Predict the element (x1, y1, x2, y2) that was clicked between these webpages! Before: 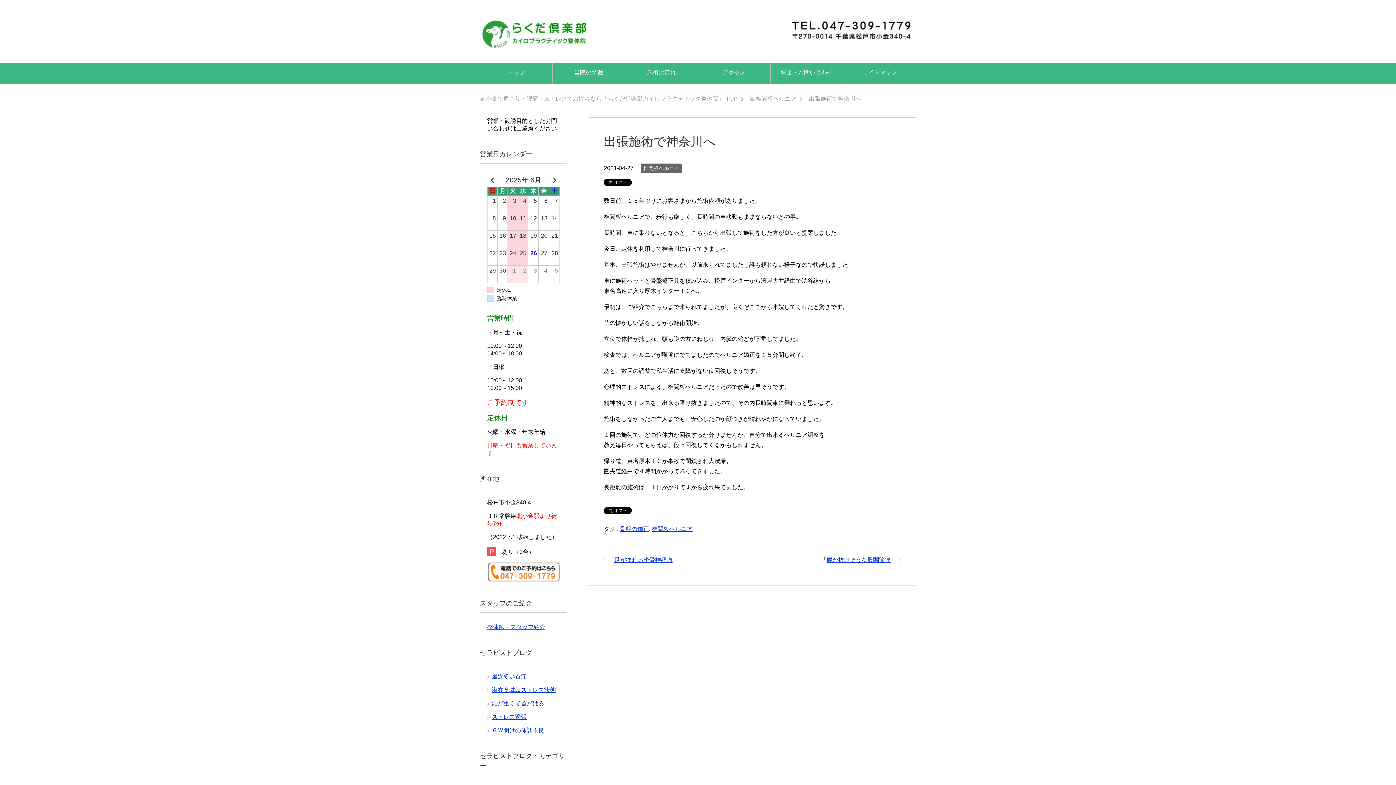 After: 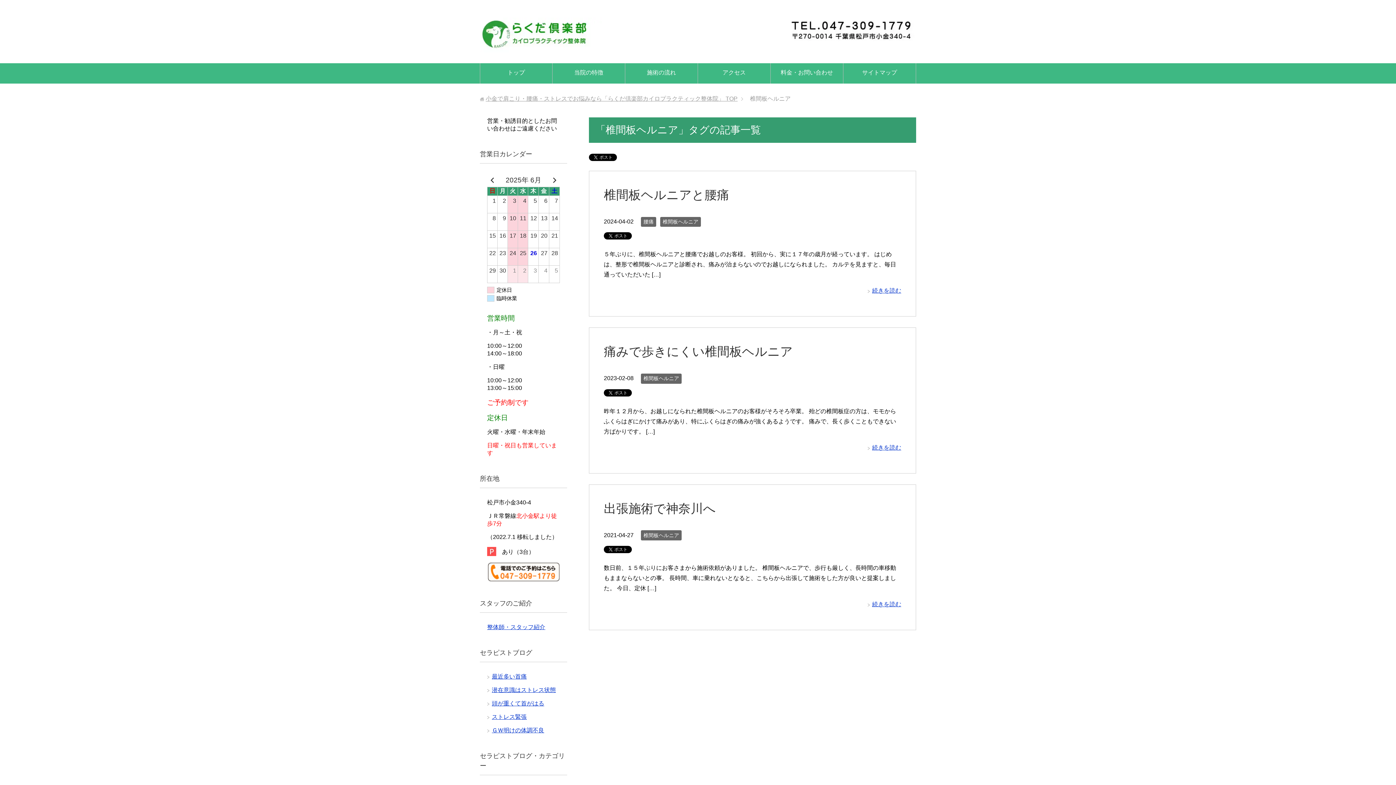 Action: bbox: (652, 526, 692, 532) label: 椎間板ヘルニア